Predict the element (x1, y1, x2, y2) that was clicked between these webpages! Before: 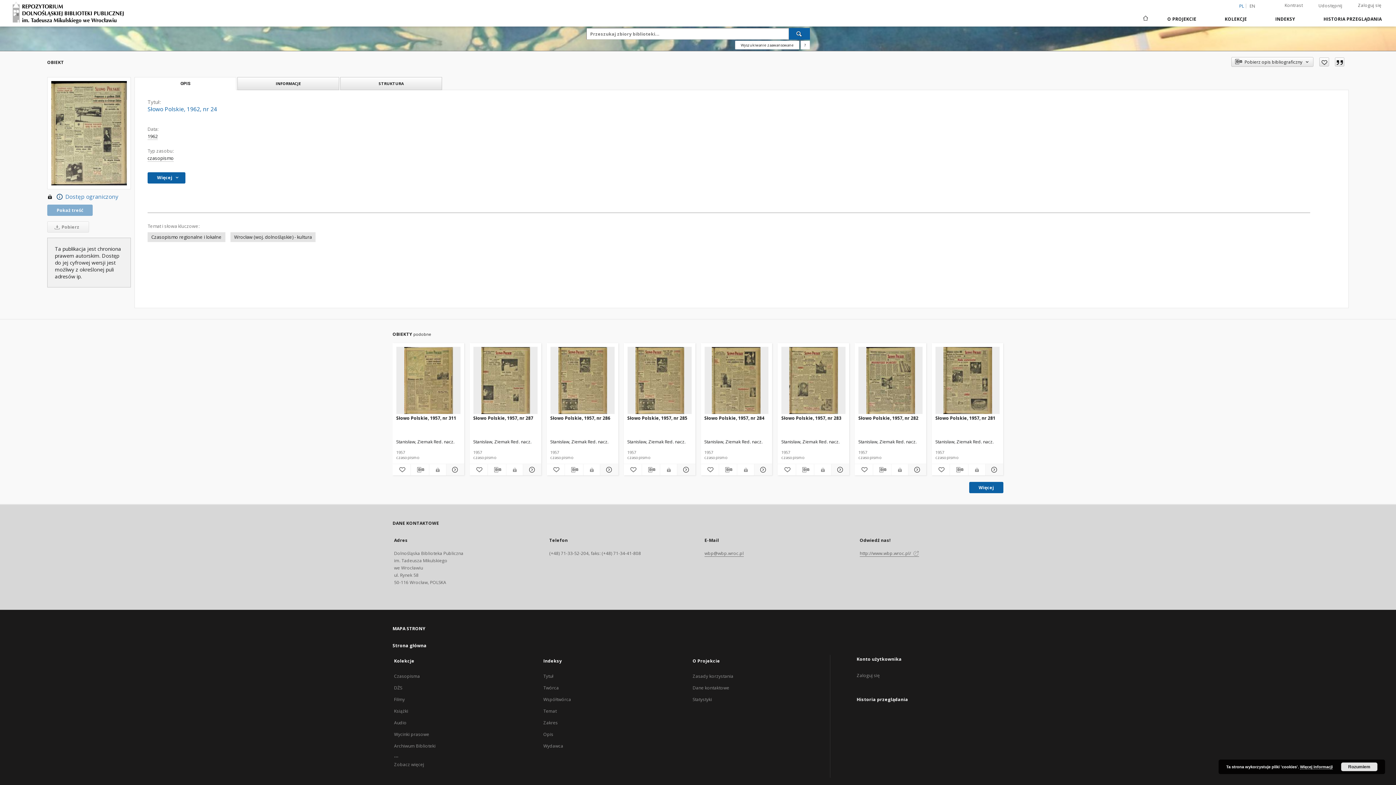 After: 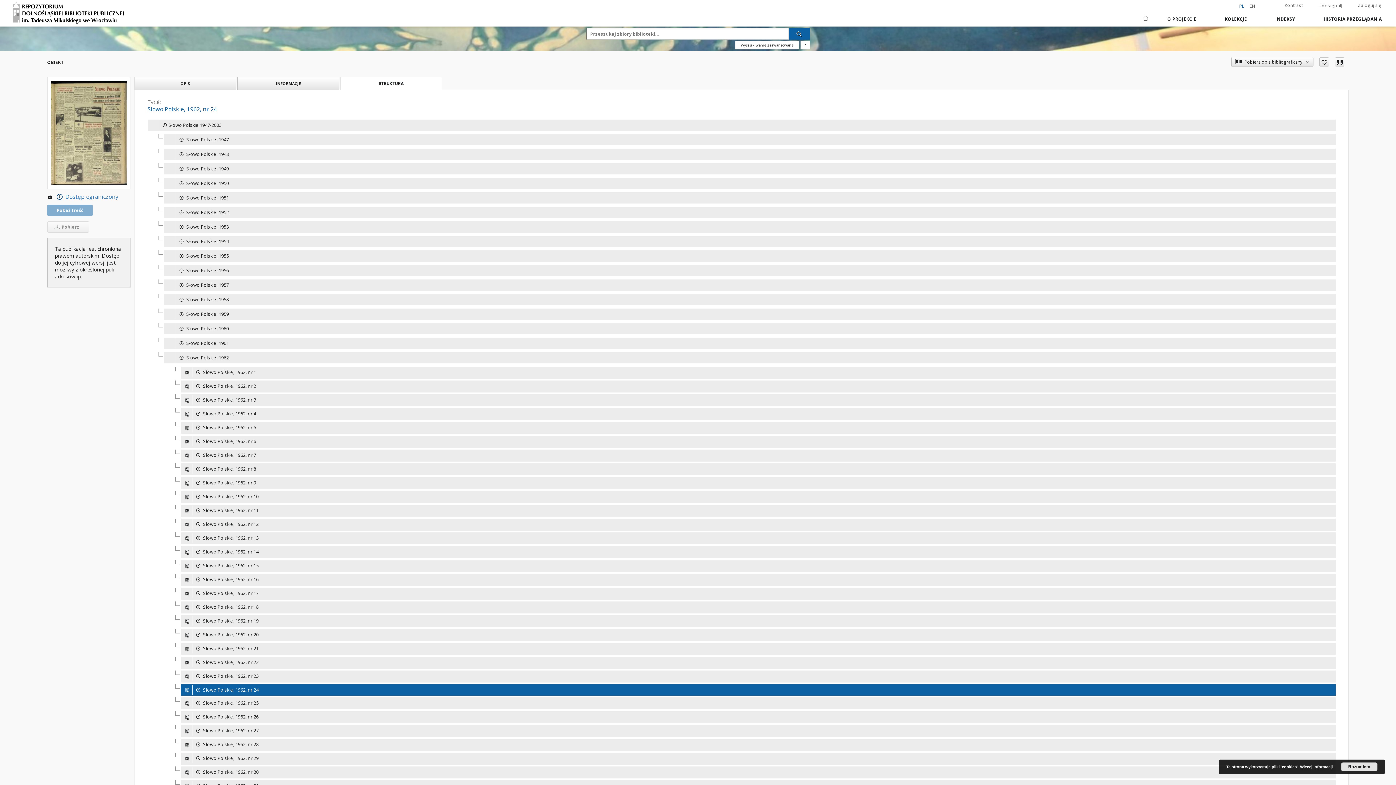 Action: label: STRUKTURA bbox: (340, 77, 441, 89)